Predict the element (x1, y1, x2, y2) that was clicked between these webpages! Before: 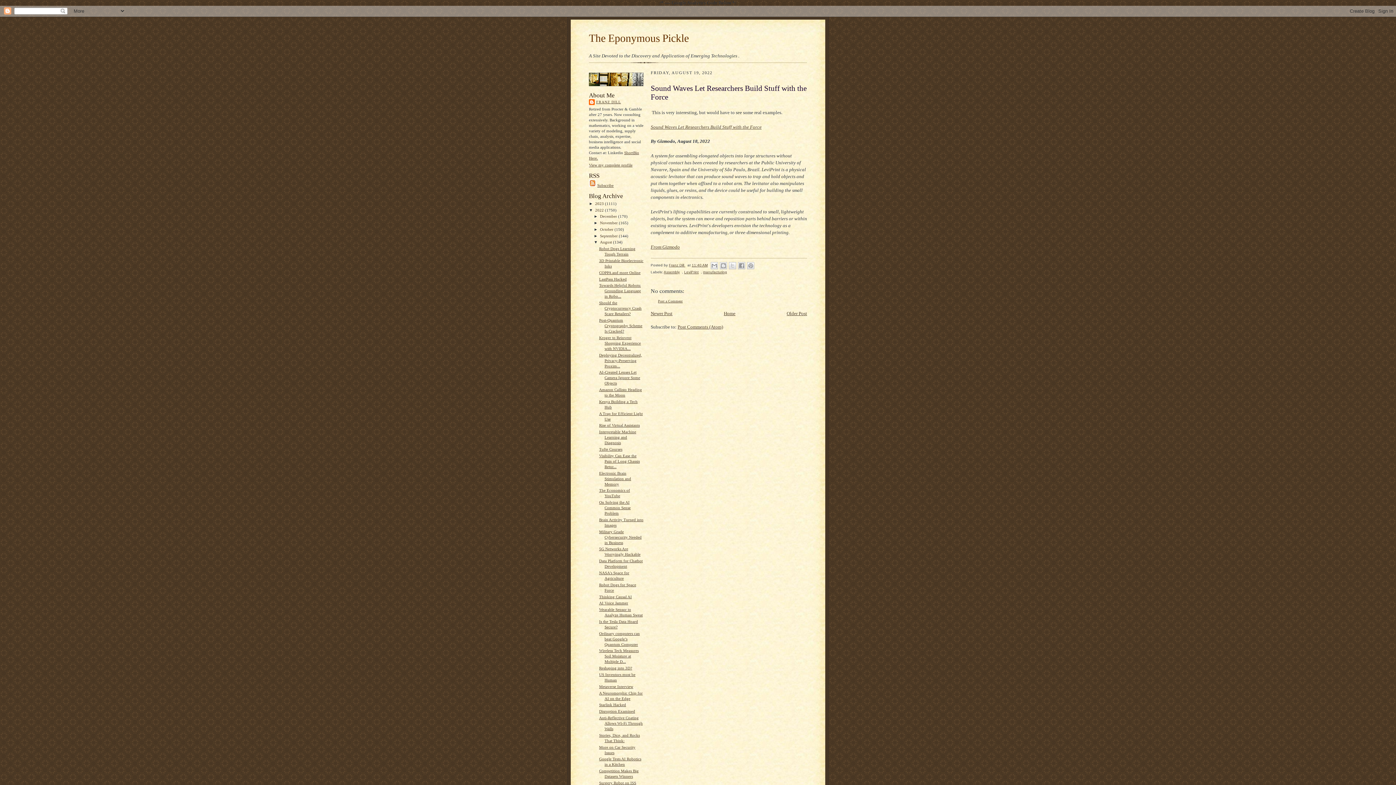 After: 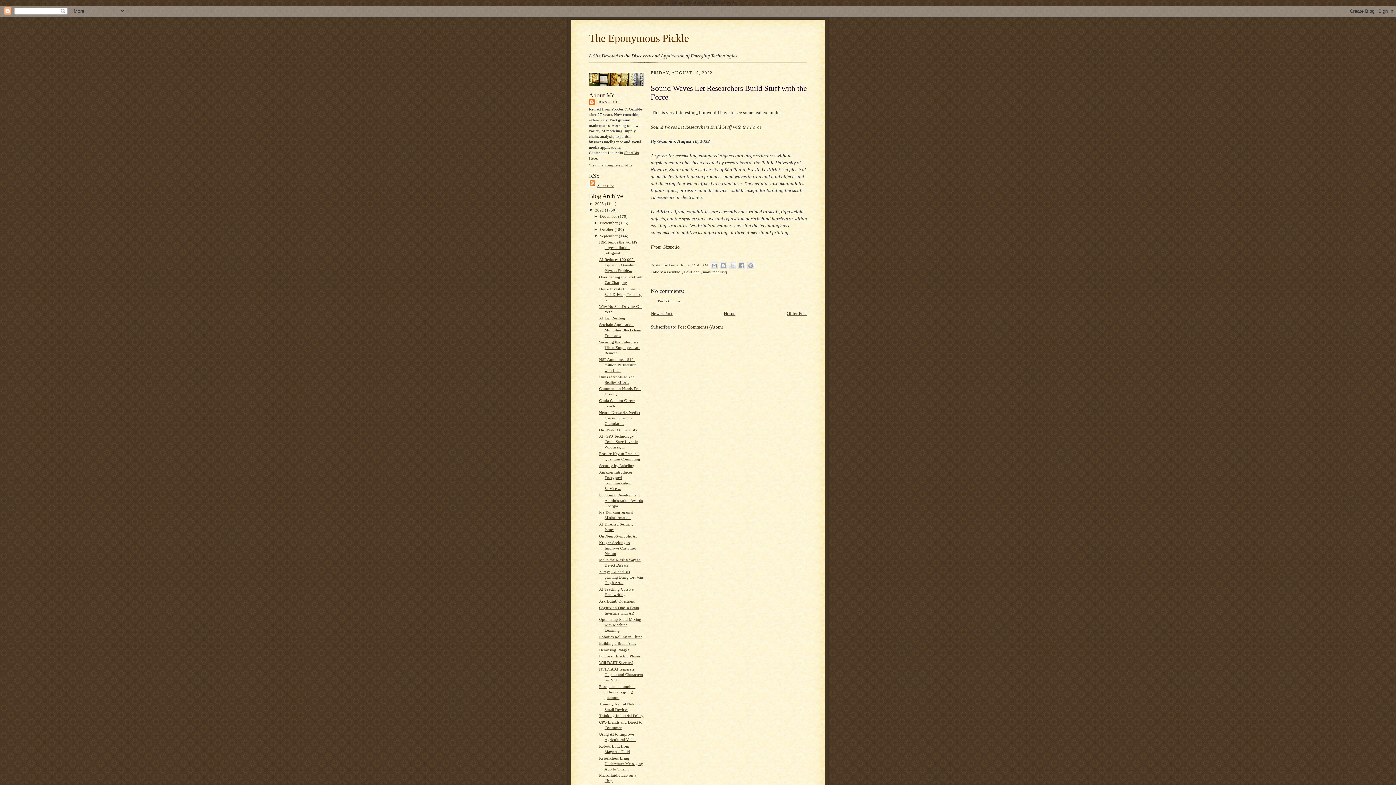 Action: bbox: (593, 233, 600, 238) label: ►  